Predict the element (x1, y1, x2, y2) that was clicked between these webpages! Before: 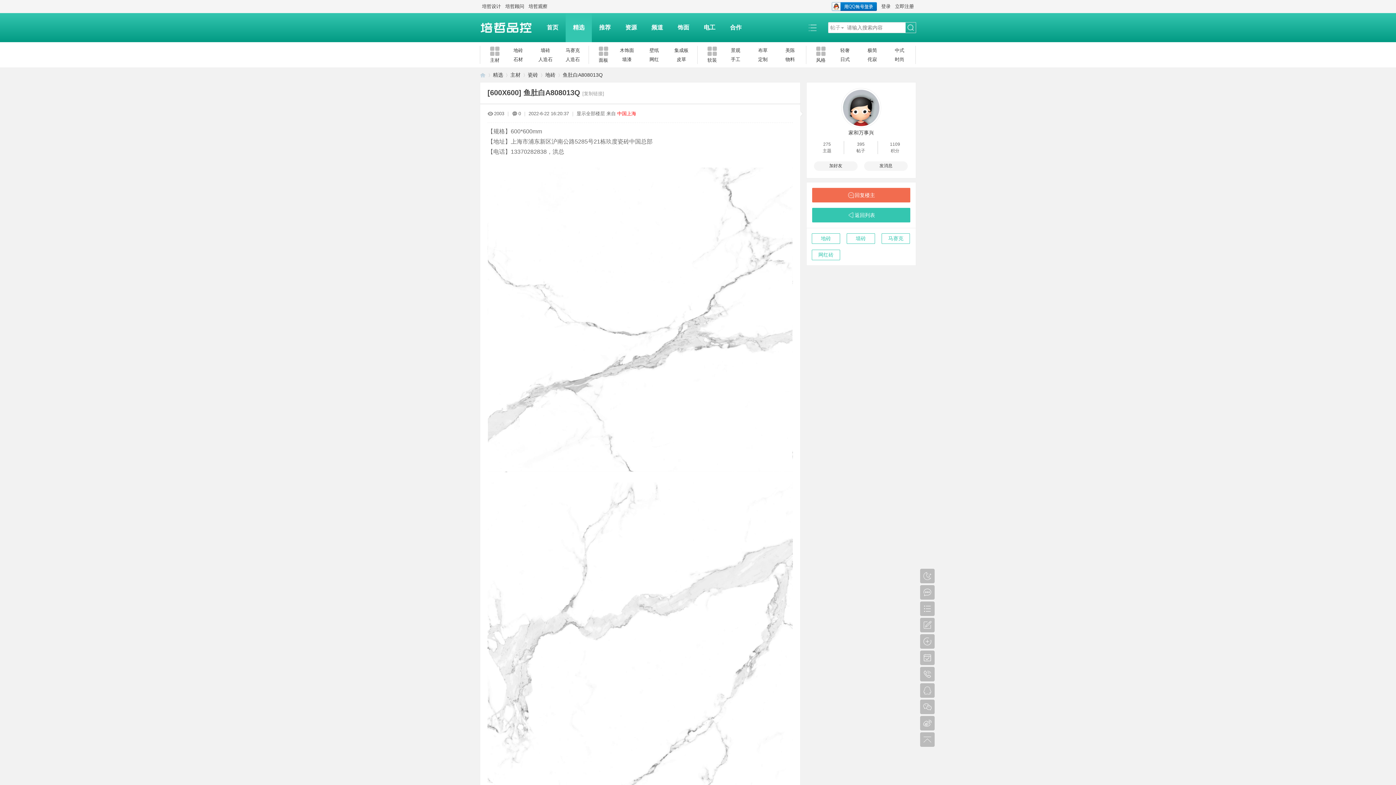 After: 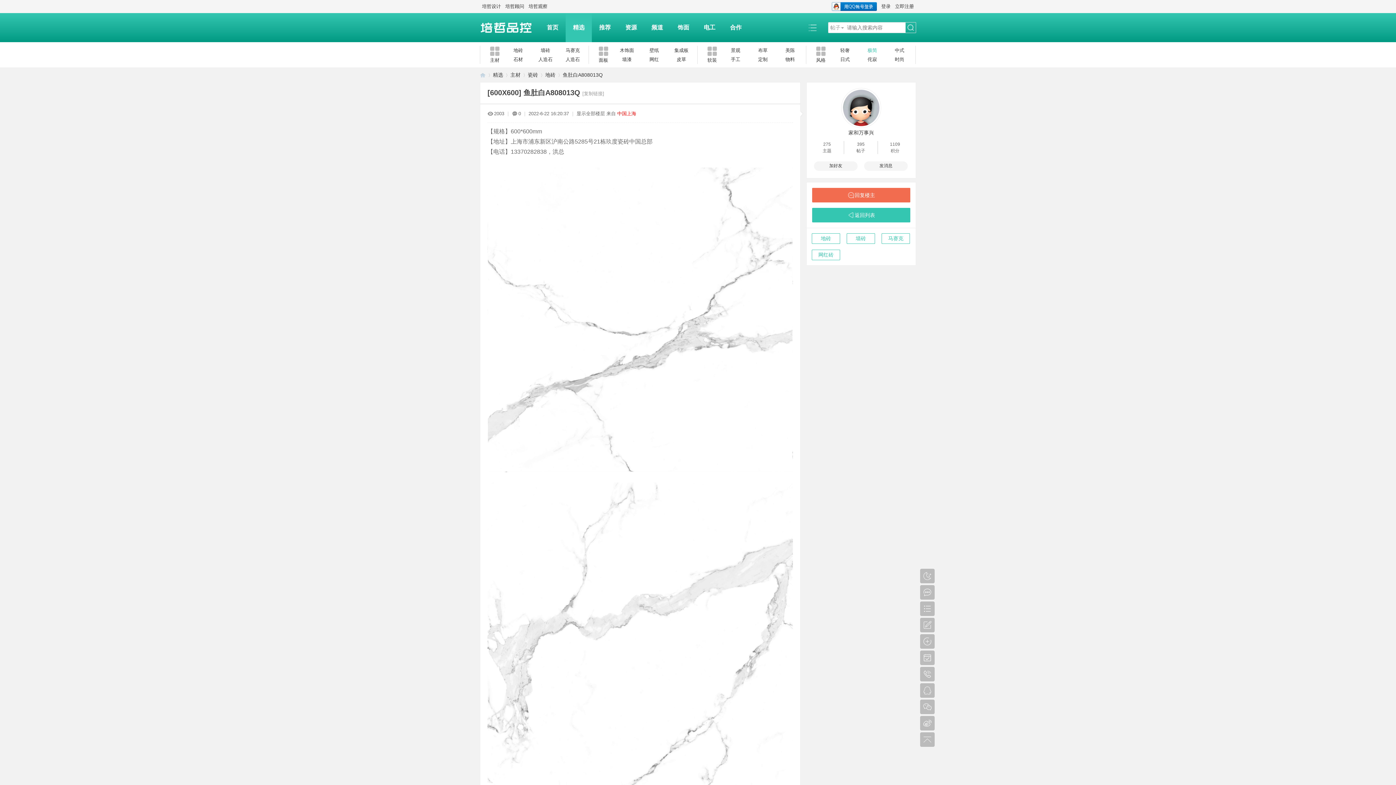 Action: bbox: (860, 45, 884, 54) label: 极简